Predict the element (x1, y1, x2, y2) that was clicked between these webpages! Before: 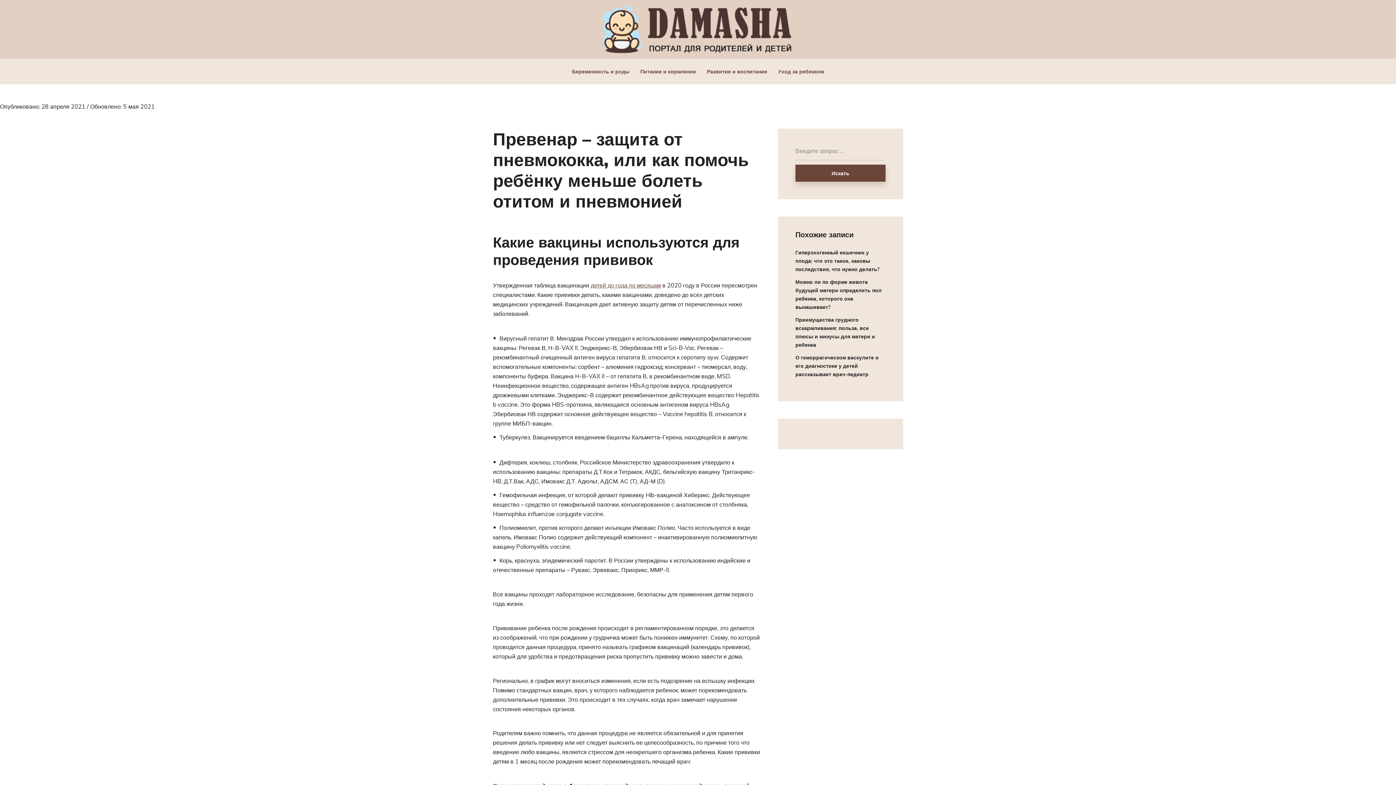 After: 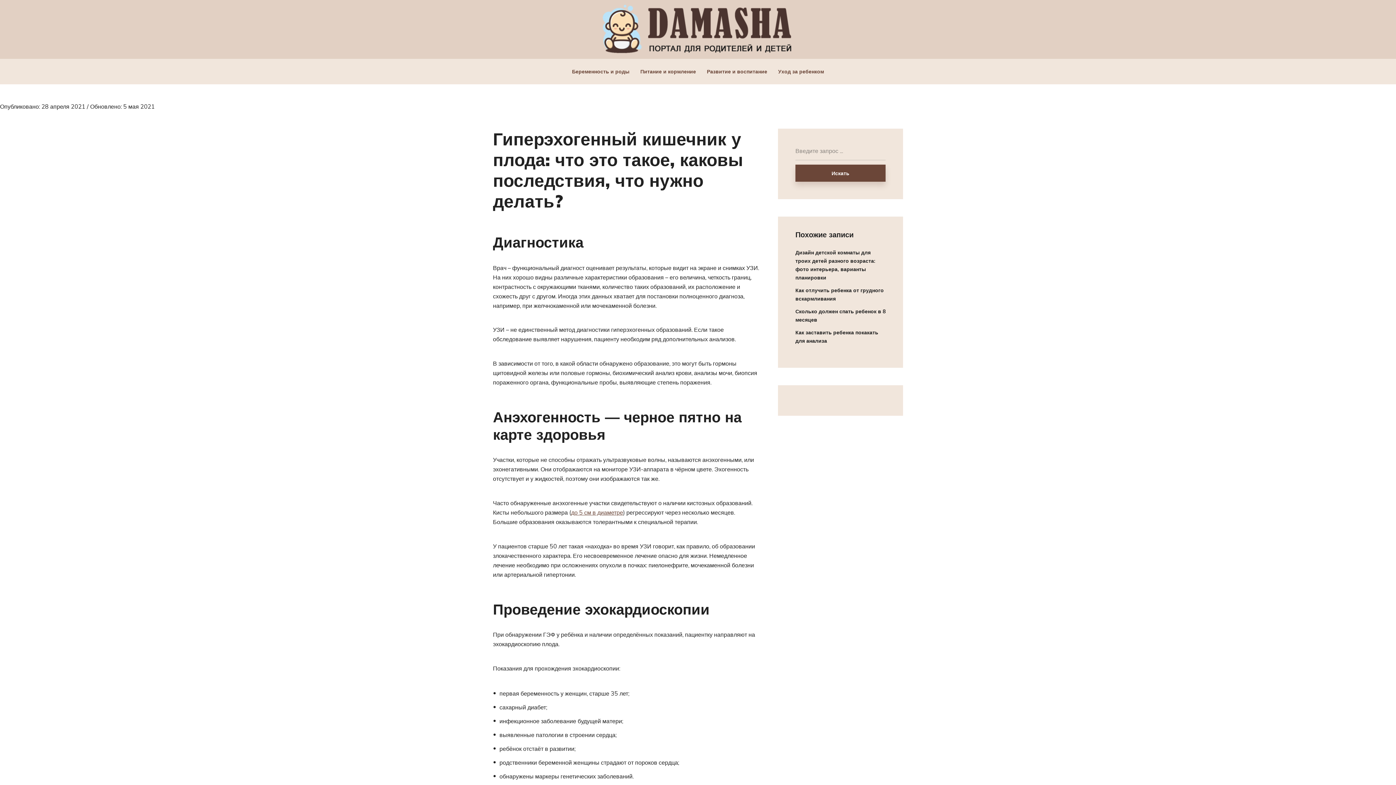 Action: bbox: (795, 249, 880, 272) label: Гиперэхогенный кишечник у плода: что это такое, каковы последствия, что нужно делать?